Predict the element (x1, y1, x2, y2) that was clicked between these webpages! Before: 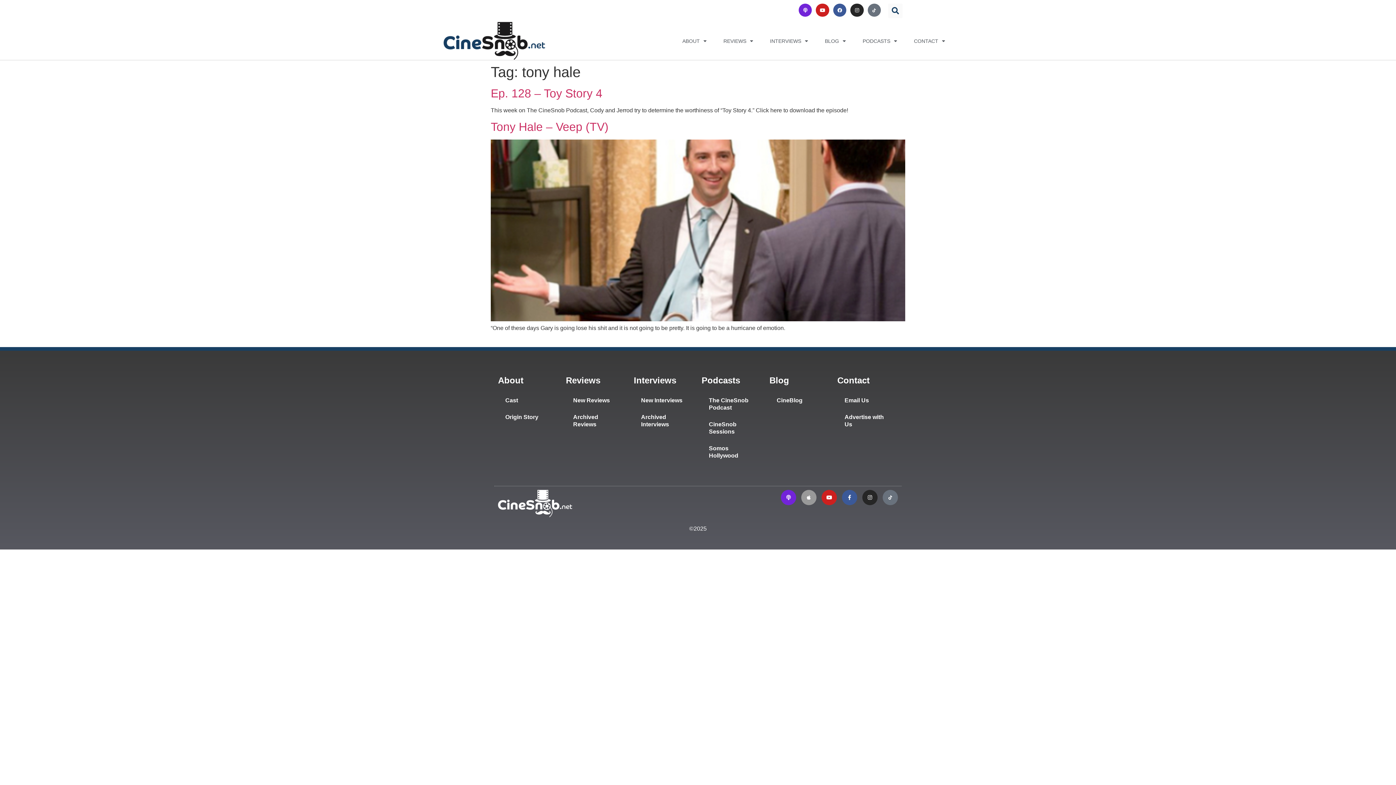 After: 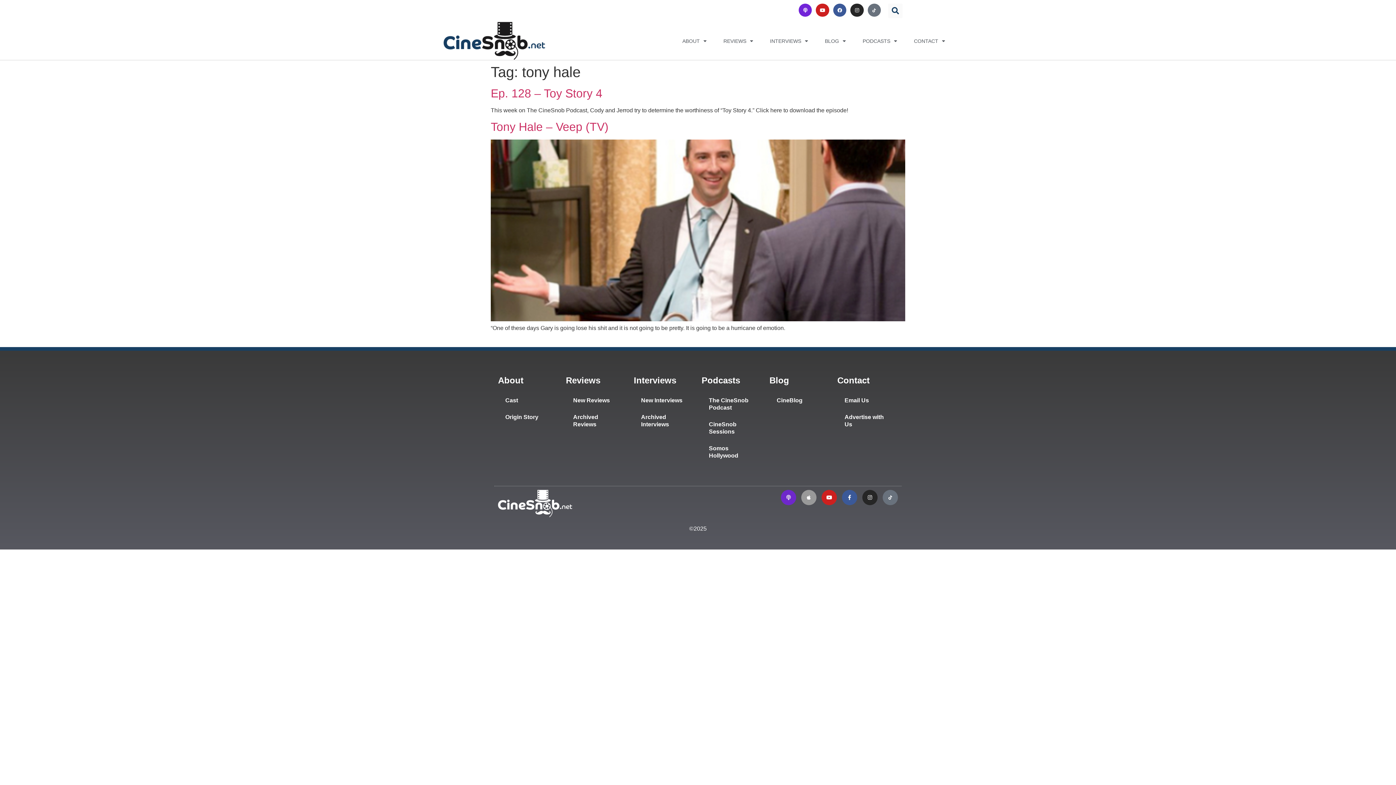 Action: bbox: (781, 490, 796, 505) label: Podcast